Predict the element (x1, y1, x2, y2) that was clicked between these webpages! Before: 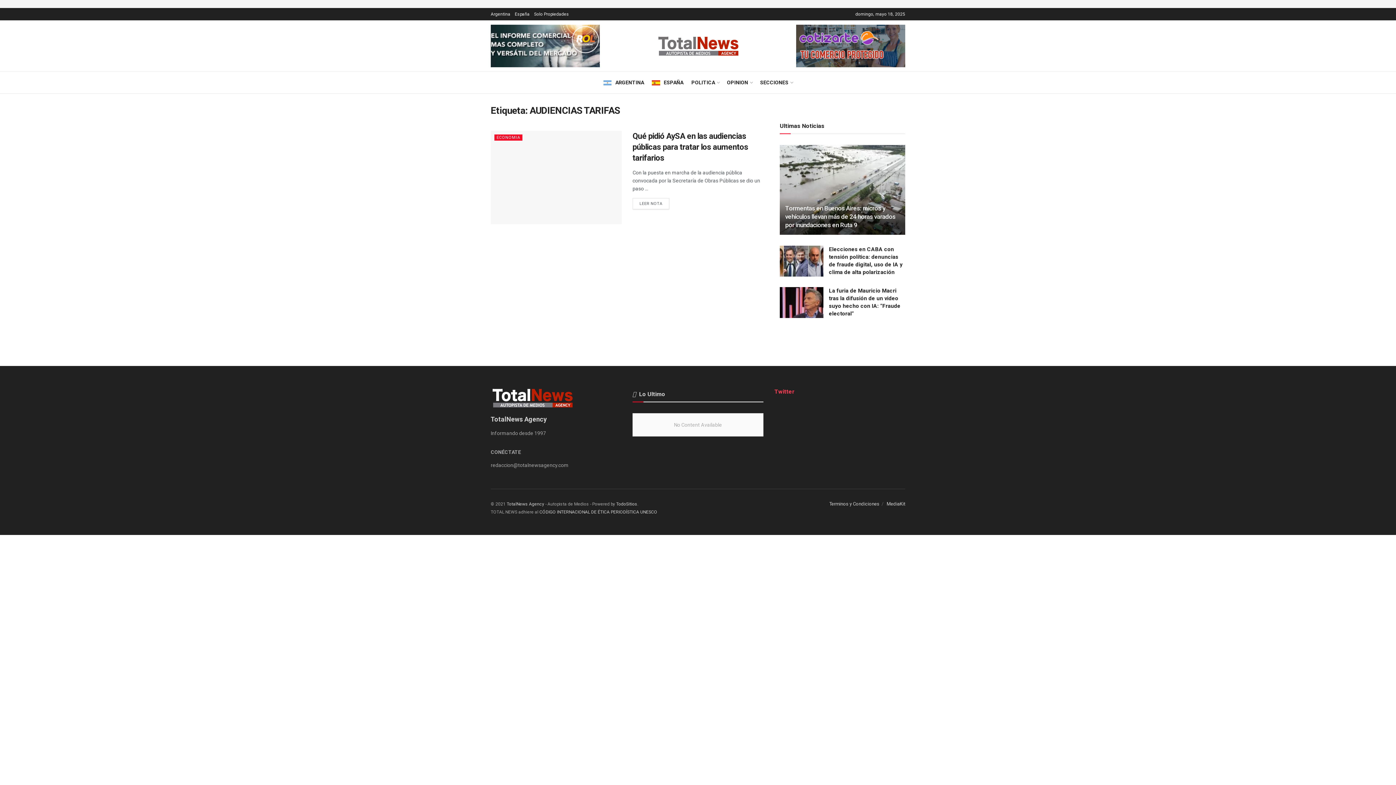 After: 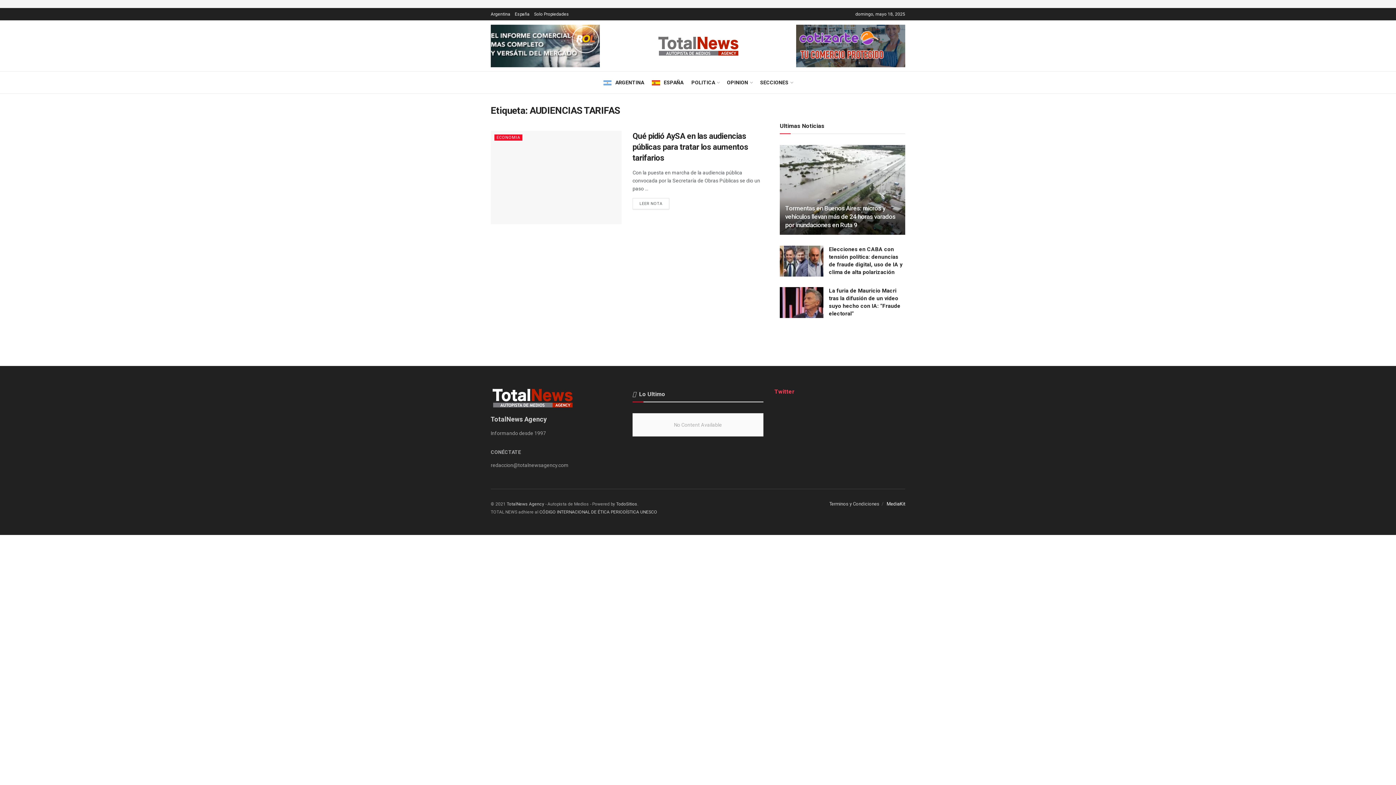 Action: bbox: (886, 501, 905, 506) label: MediaKit